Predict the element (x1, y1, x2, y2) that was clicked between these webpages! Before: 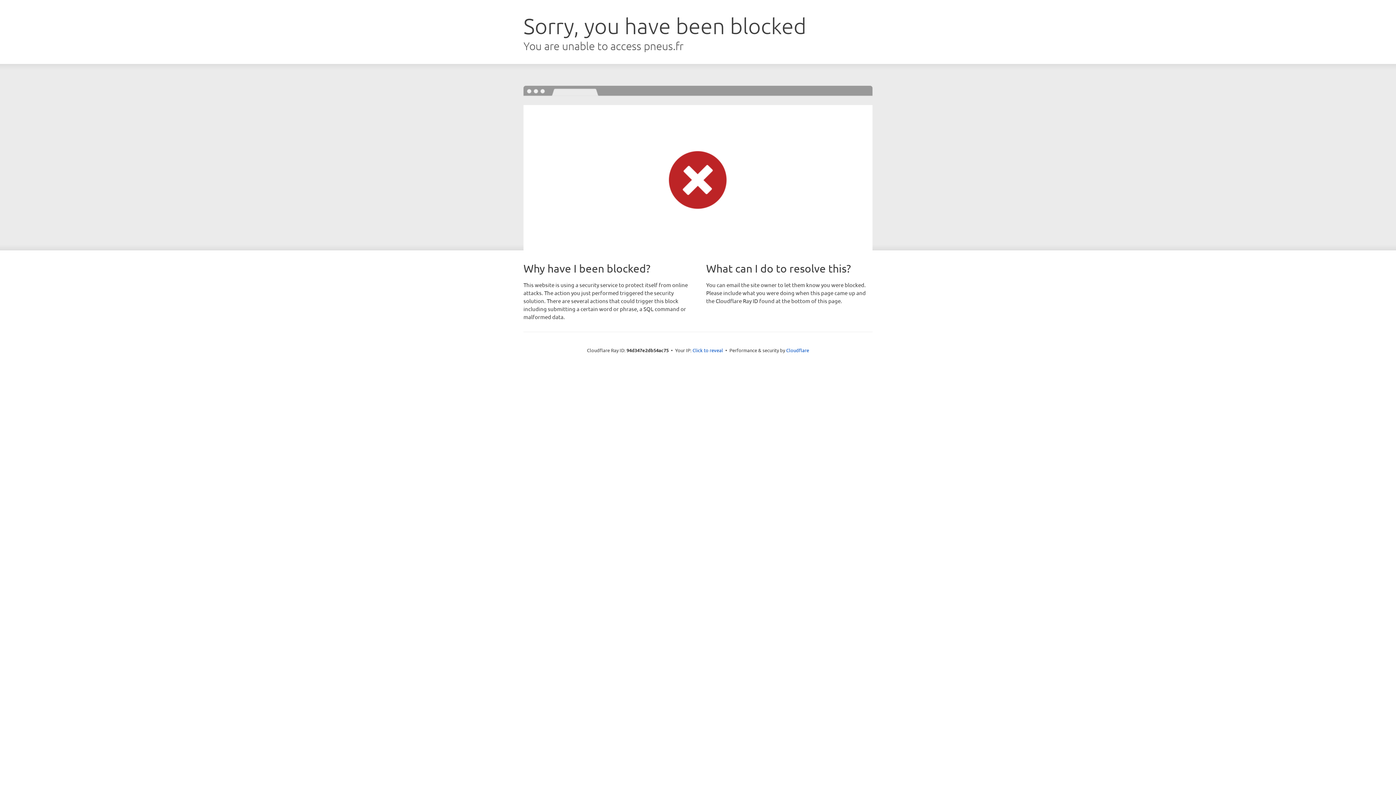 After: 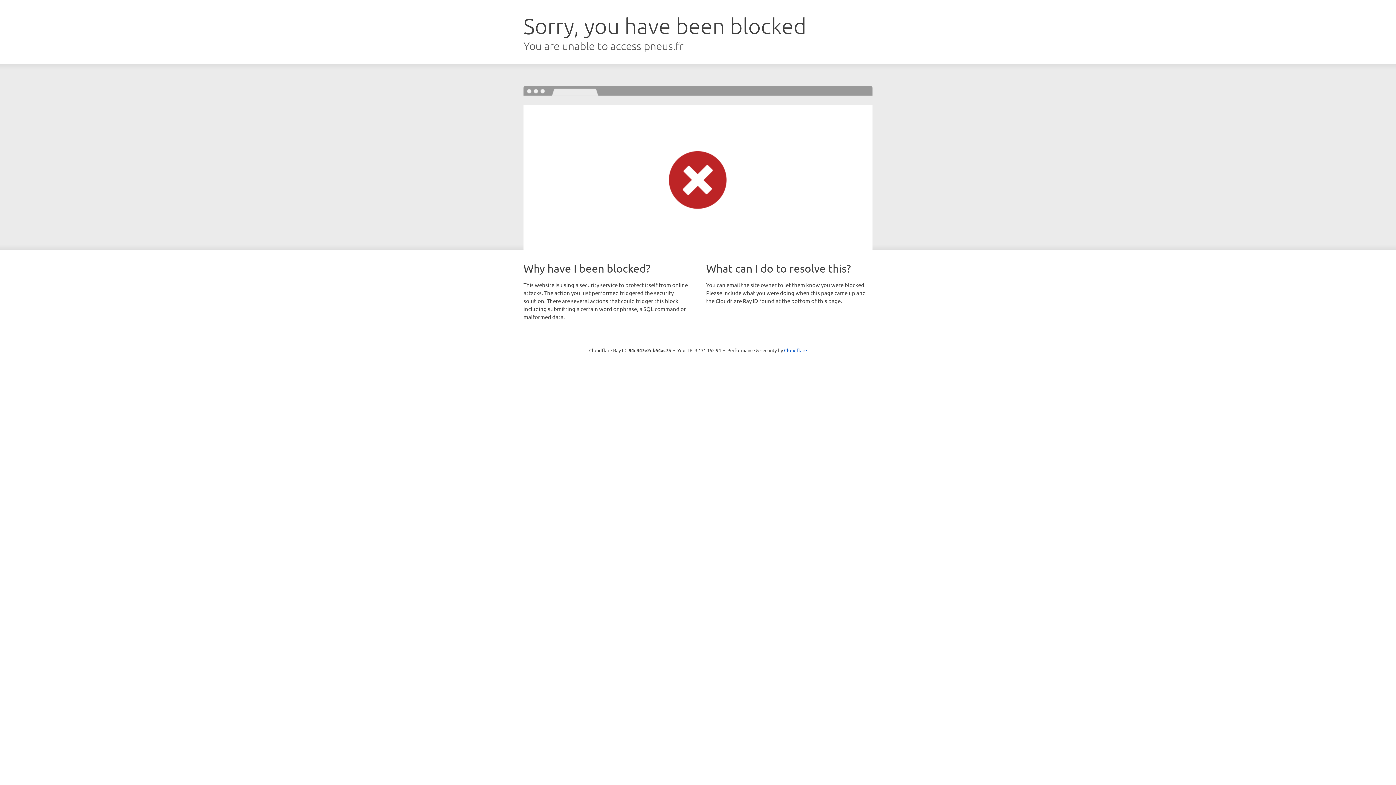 Action: label: Click to reveal bbox: (692, 346, 723, 353)